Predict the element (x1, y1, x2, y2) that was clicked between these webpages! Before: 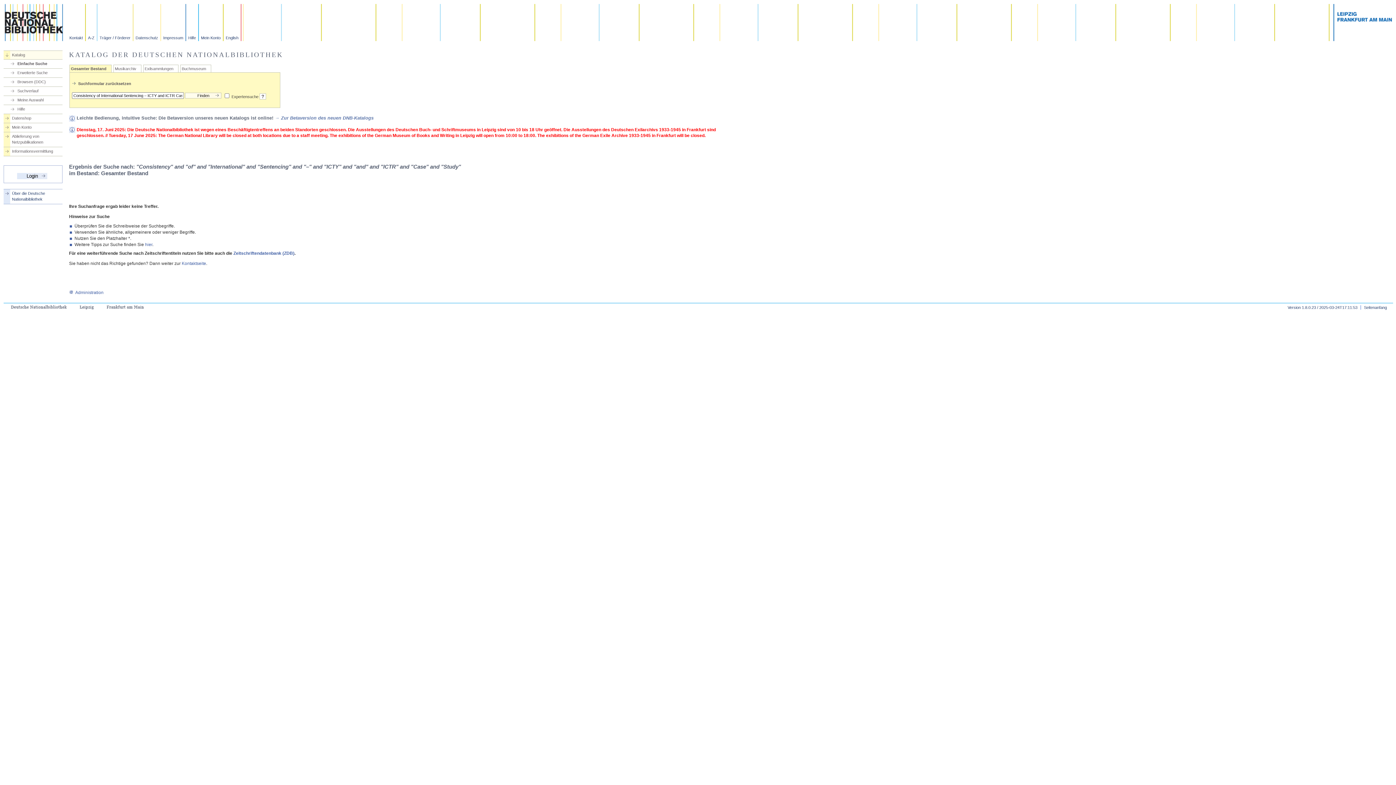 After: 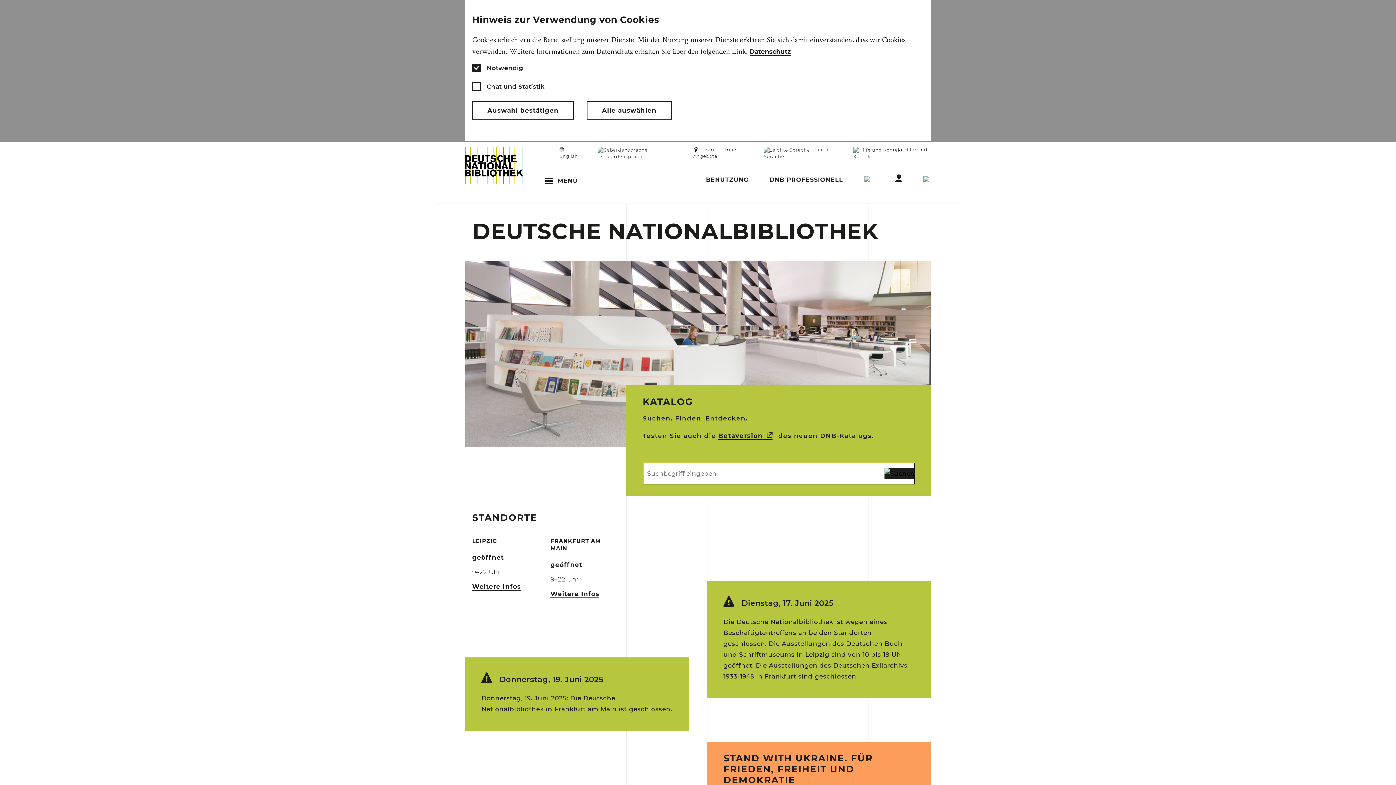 Action: bbox: (3, 190, 62, 202) label: Über die Deutsche
Nationalbibliothek